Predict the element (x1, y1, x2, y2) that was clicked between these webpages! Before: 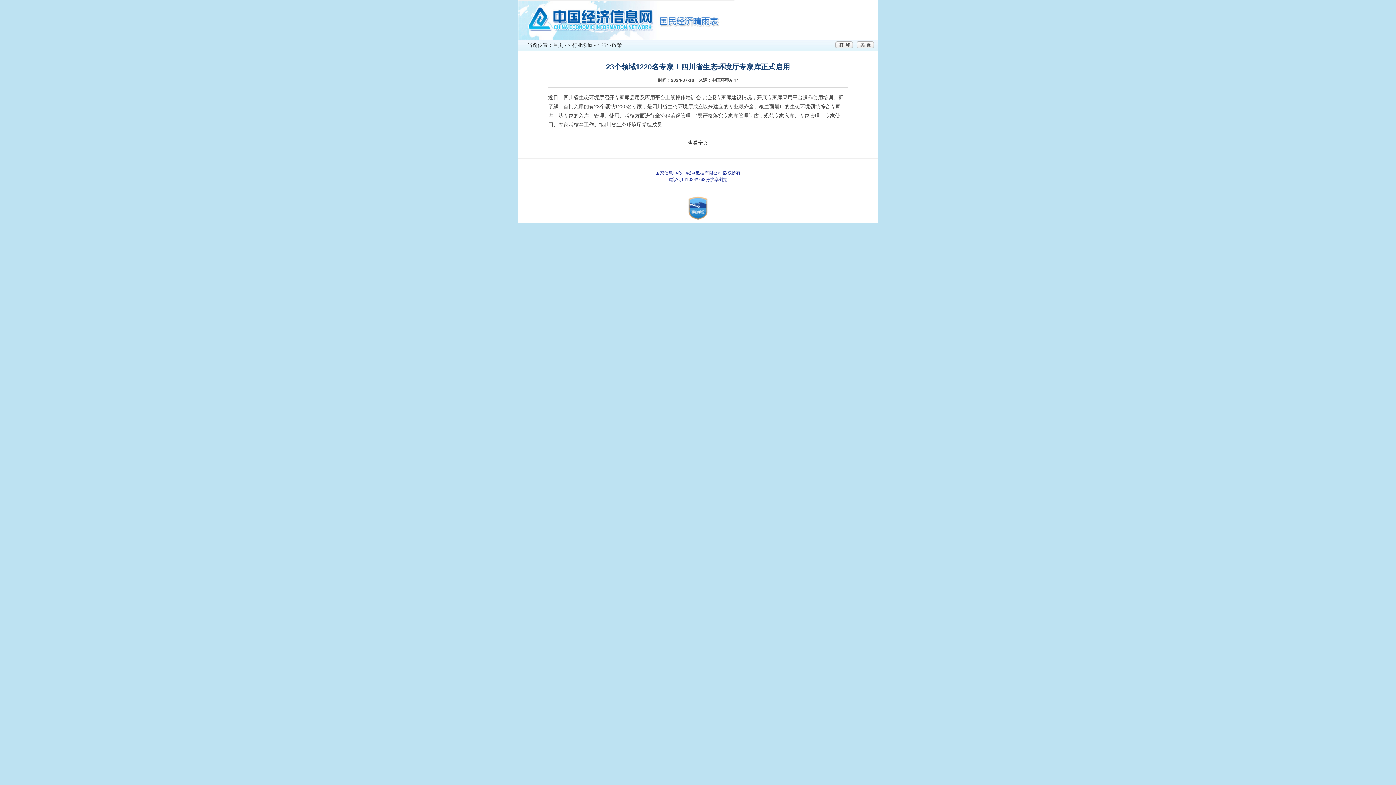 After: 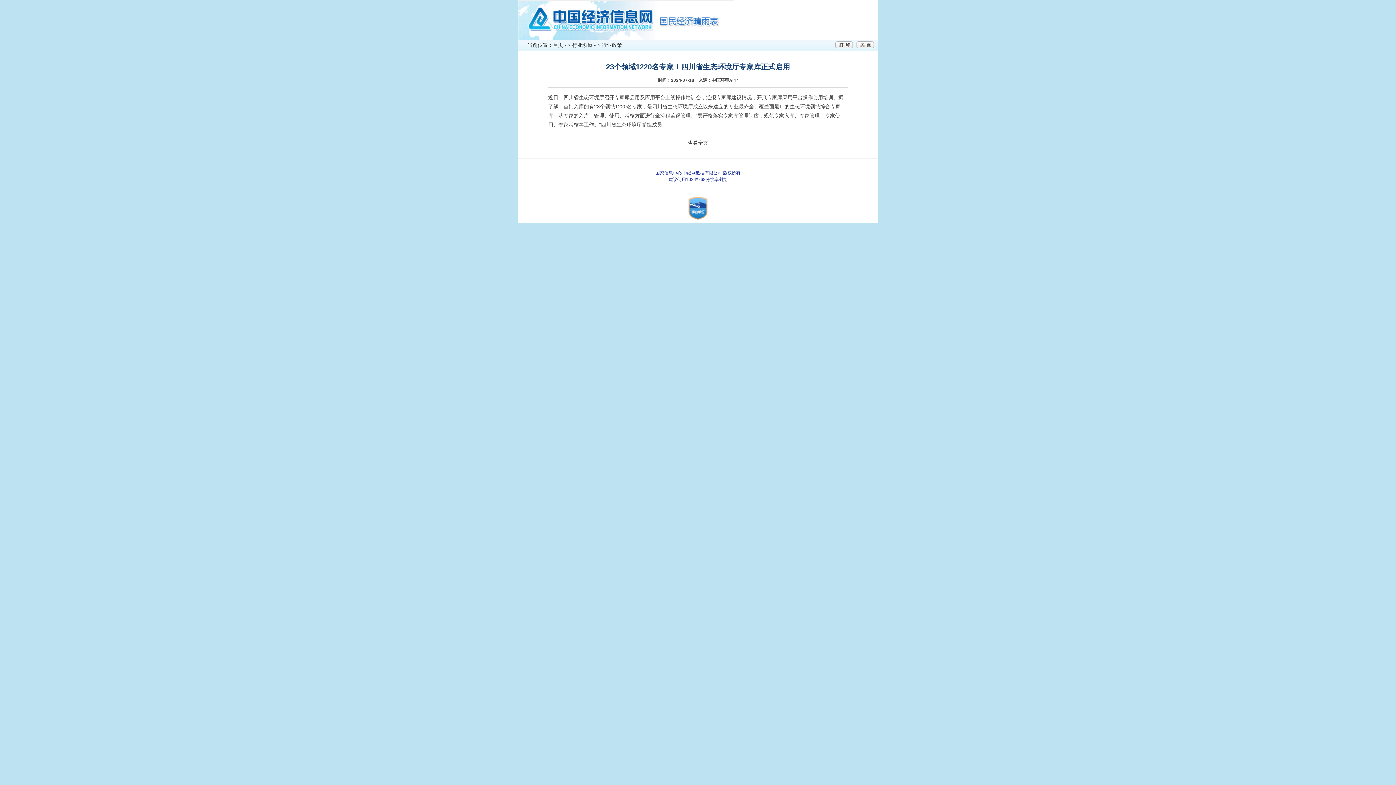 Action: bbox: (683, 218, 712, 224)